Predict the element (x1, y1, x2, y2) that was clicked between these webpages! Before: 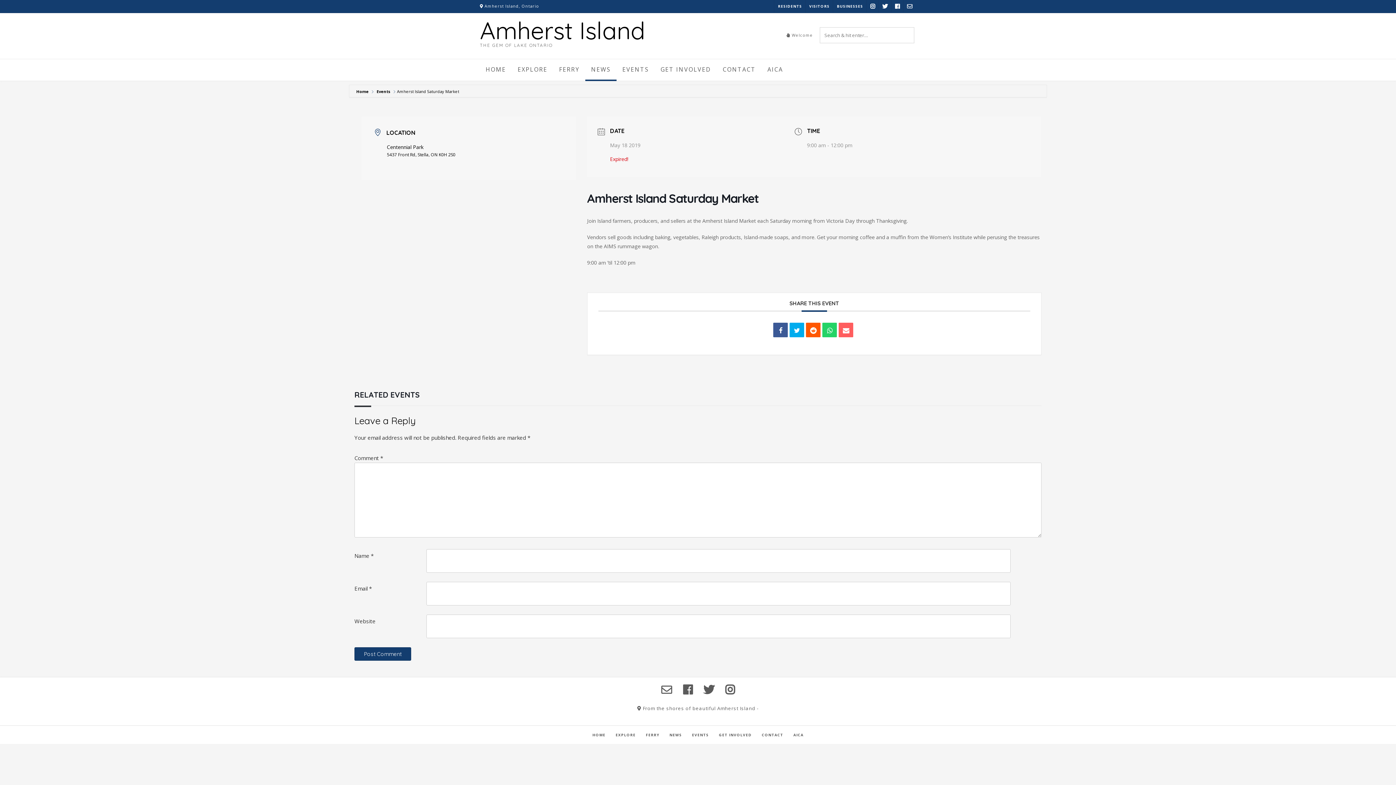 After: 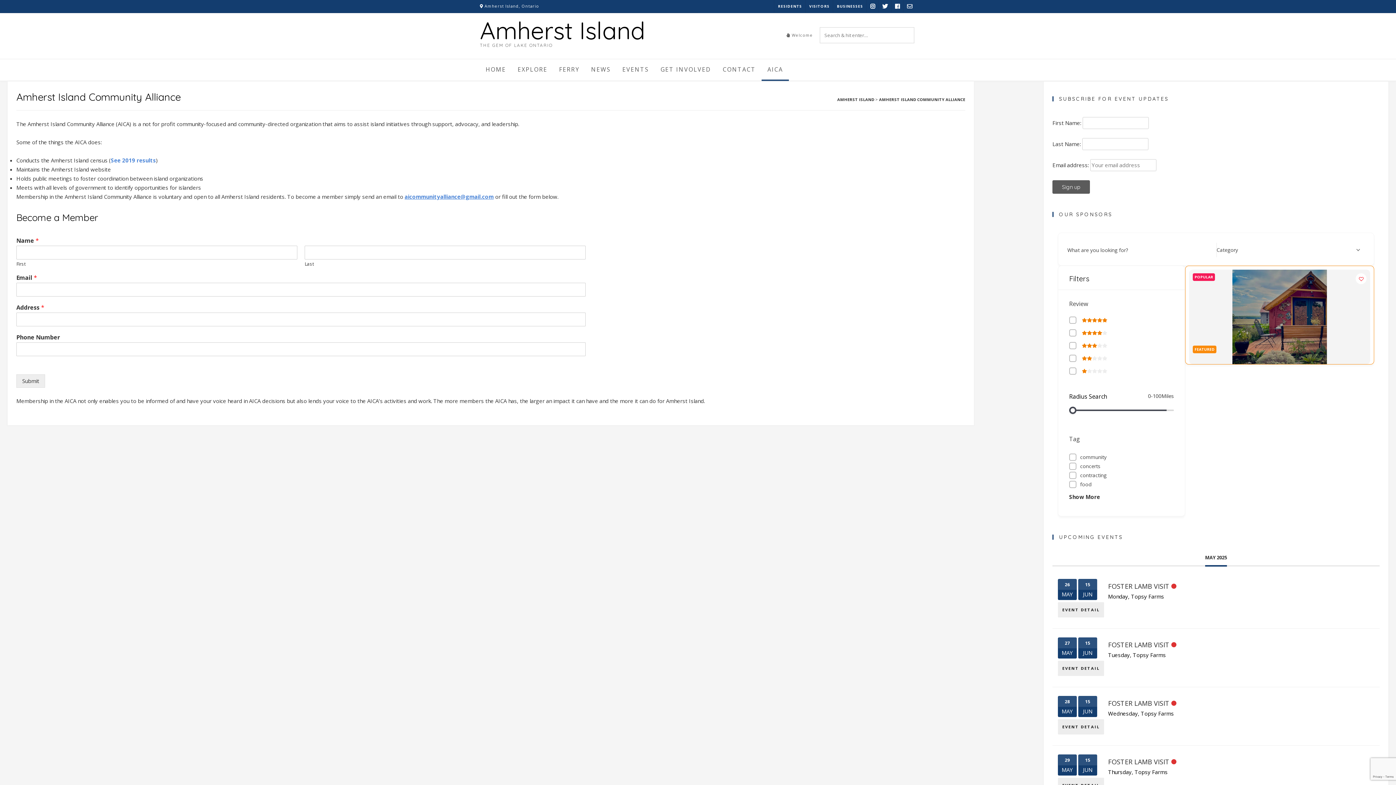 Action: bbox: (793, 732, 803, 737) label: AICA